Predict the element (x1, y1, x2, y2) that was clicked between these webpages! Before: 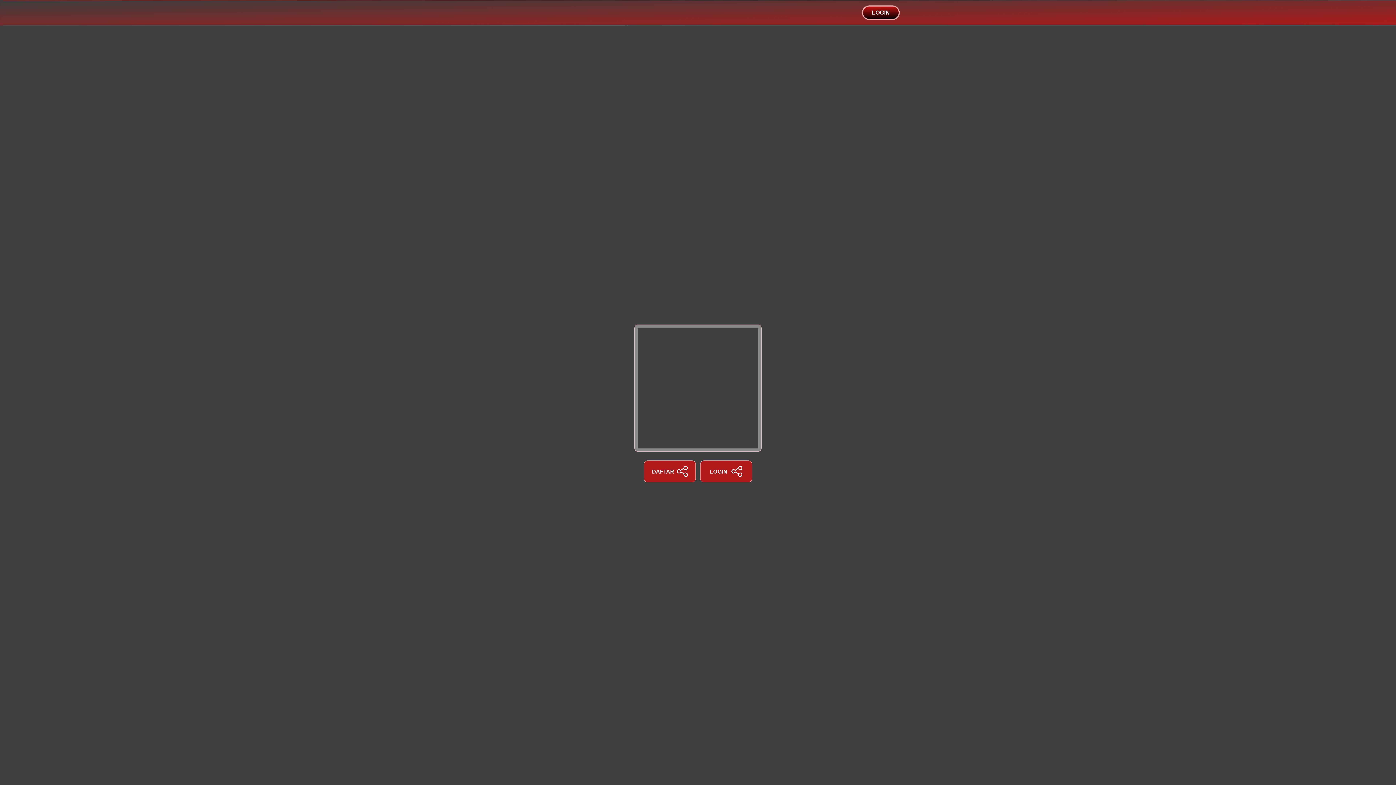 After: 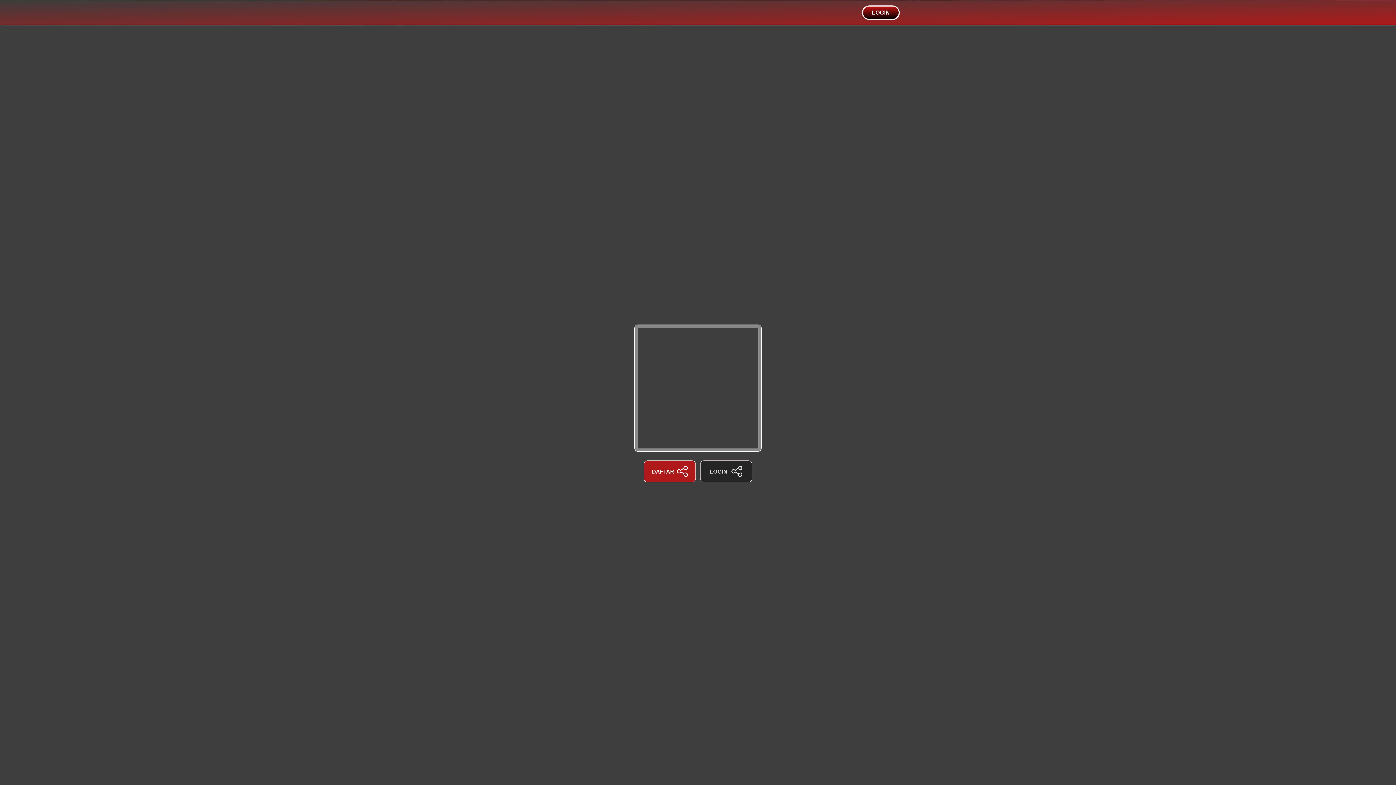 Action: bbox: (700, 460, 752, 482) label: LOGIN